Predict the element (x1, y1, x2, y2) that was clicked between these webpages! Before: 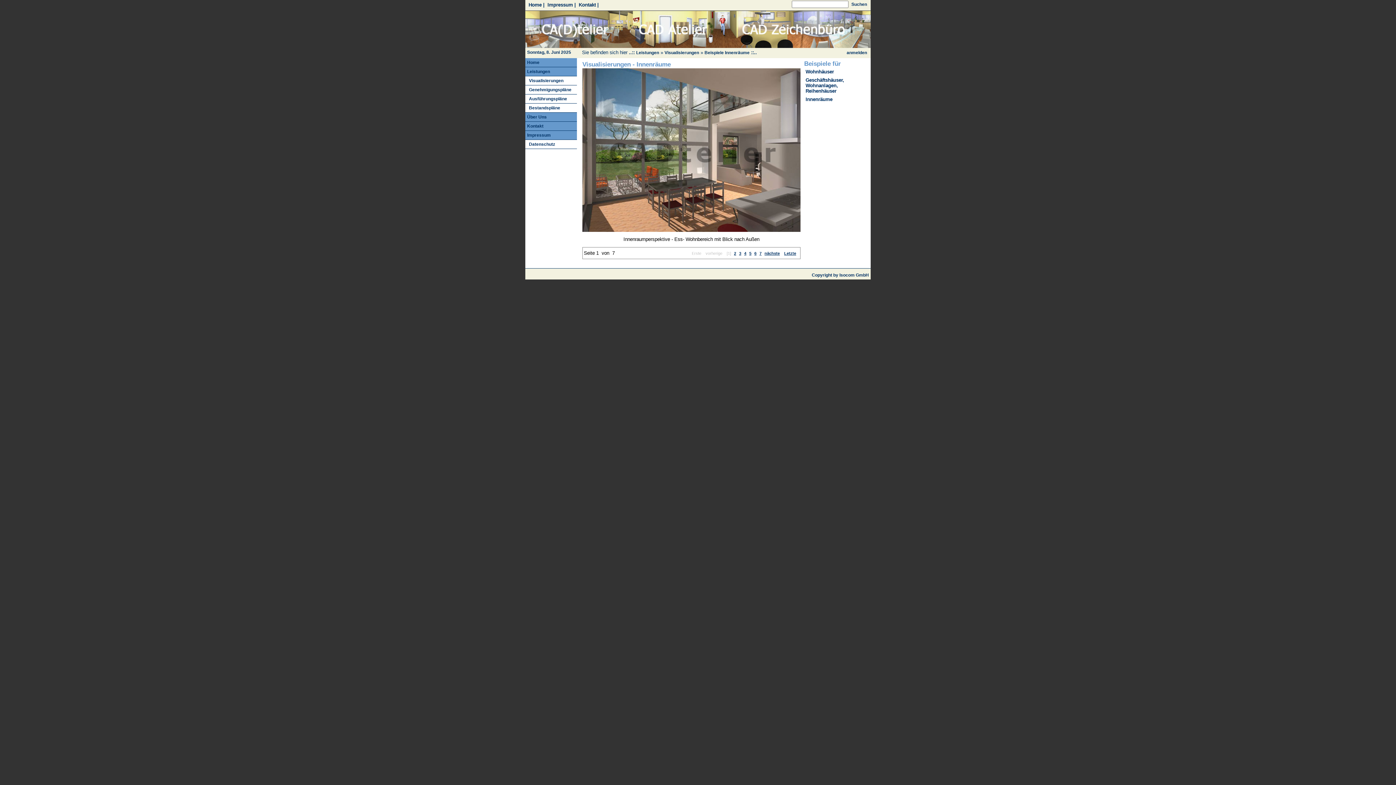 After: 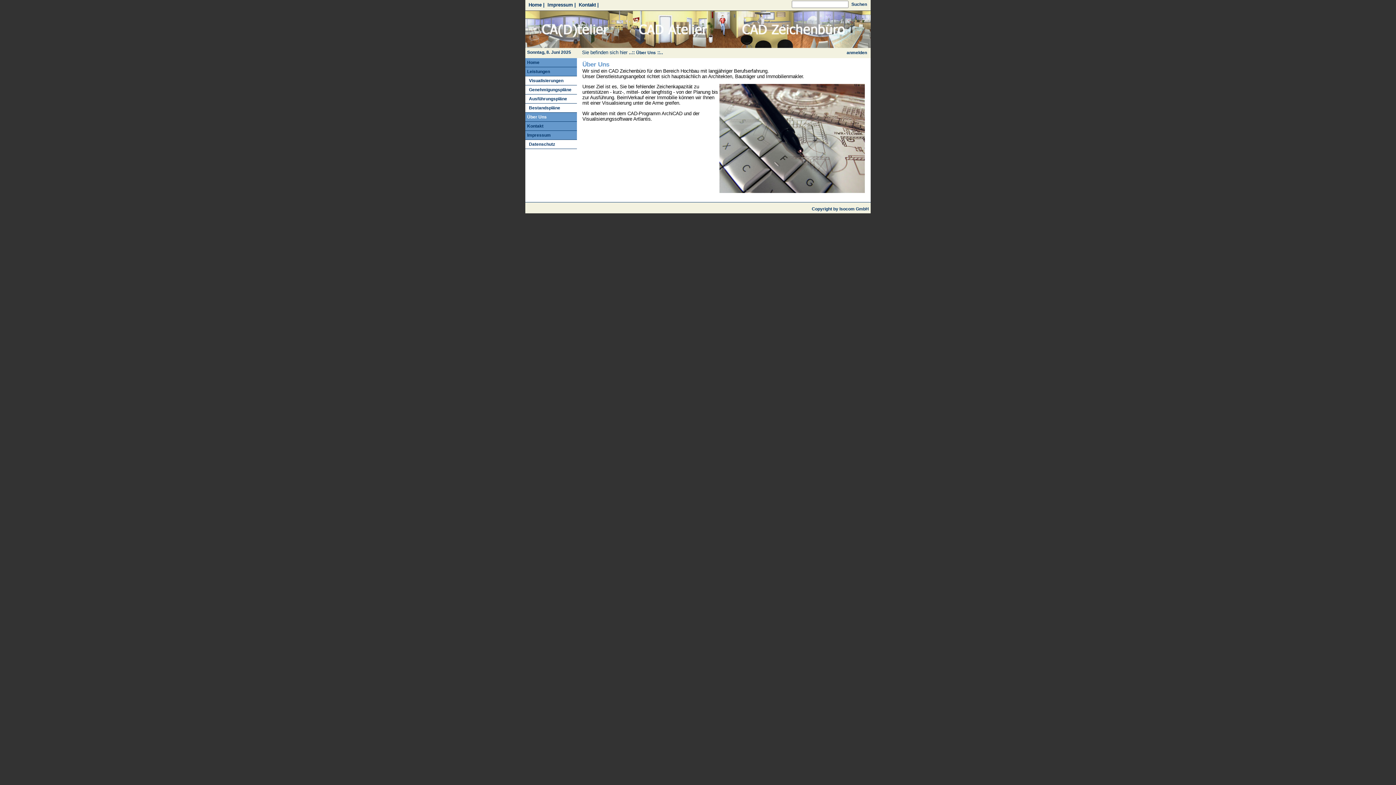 Action: label: Über Uns bbox: (527, 114, 546, 119)